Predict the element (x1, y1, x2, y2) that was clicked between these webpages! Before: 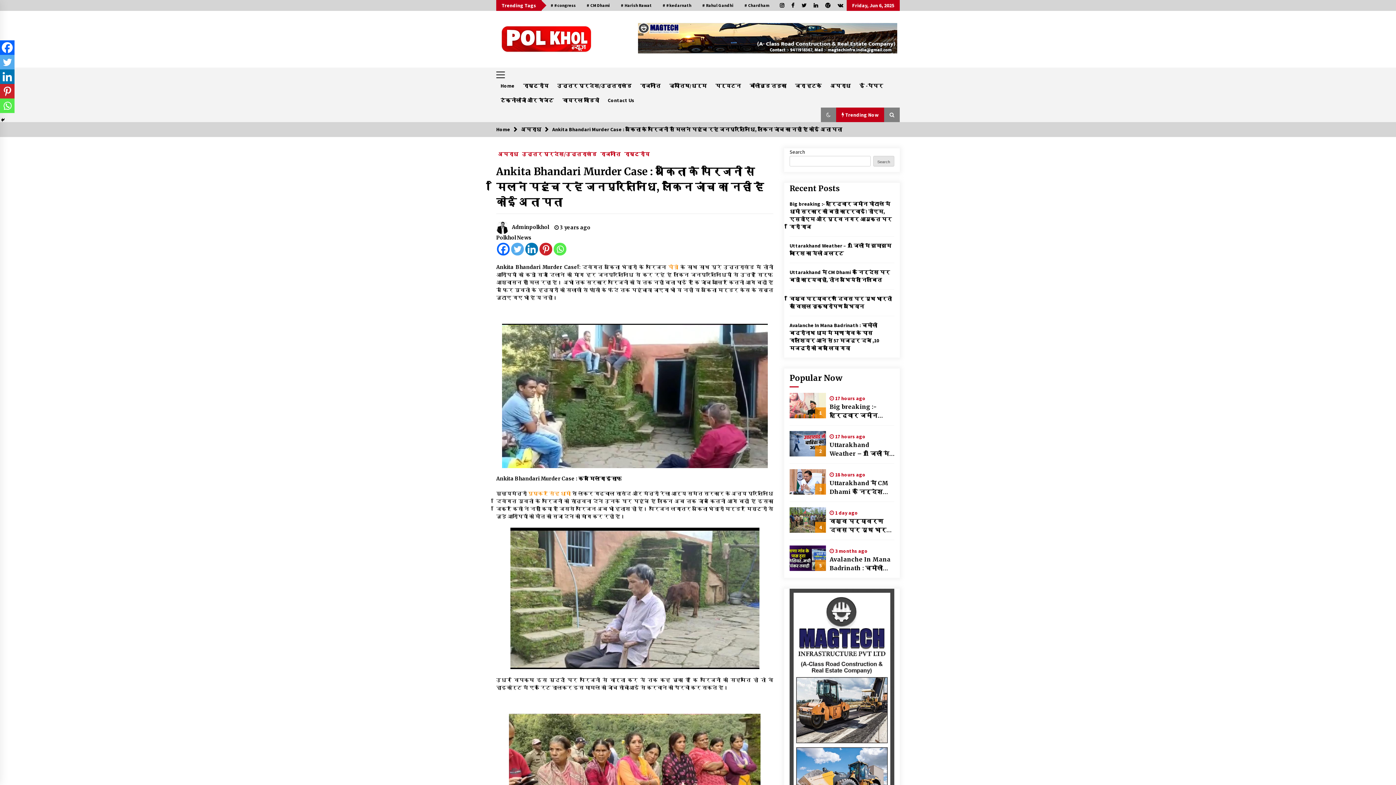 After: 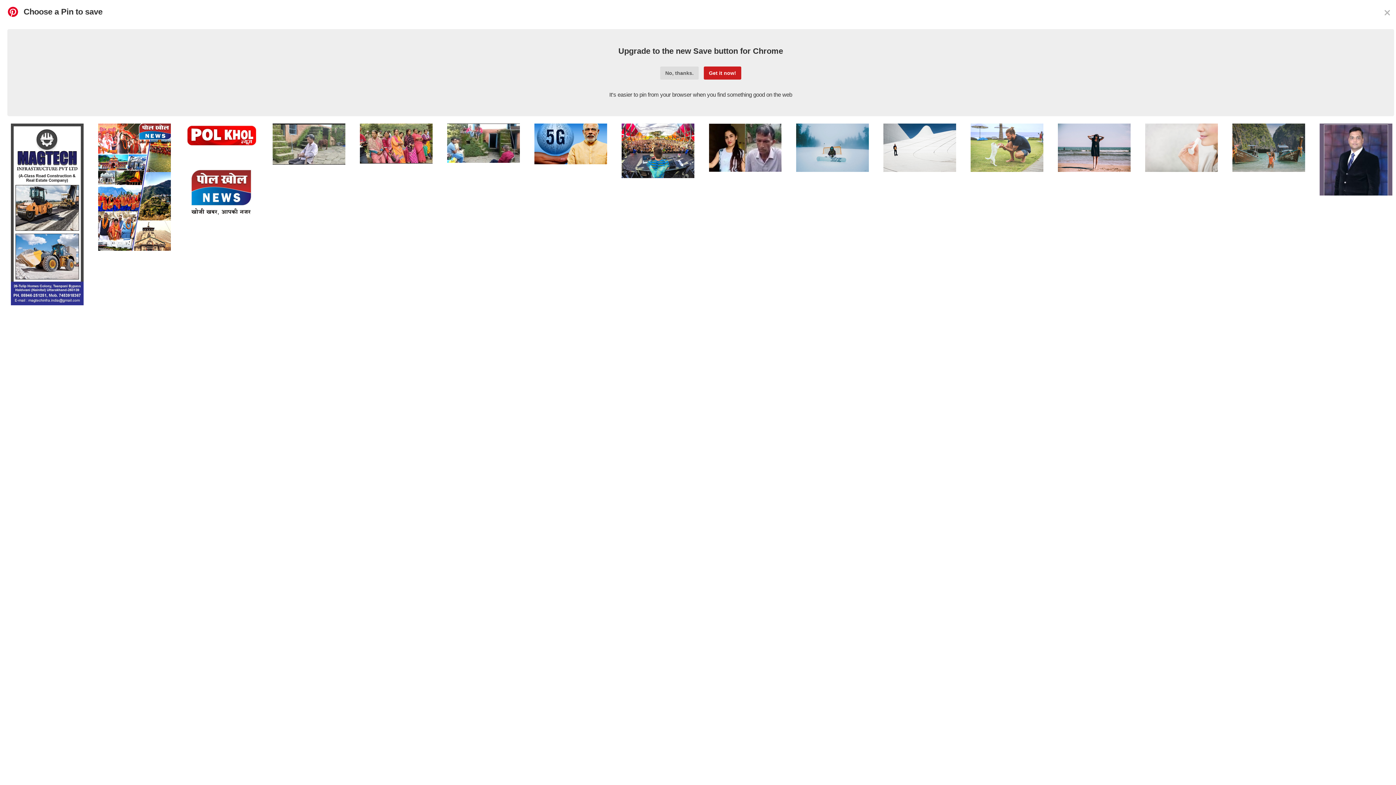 Action: bbox: (539, 242, 552, 255) label: Pinterest